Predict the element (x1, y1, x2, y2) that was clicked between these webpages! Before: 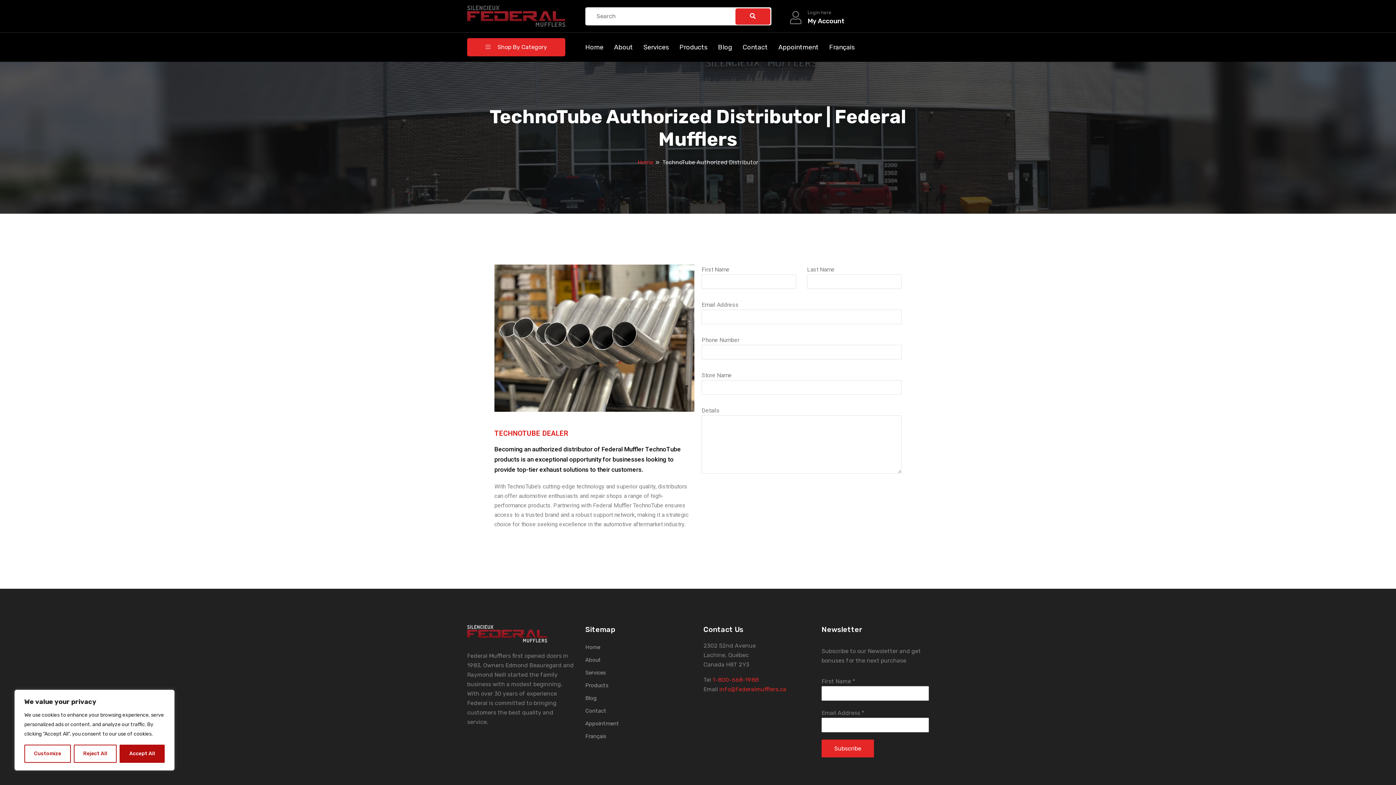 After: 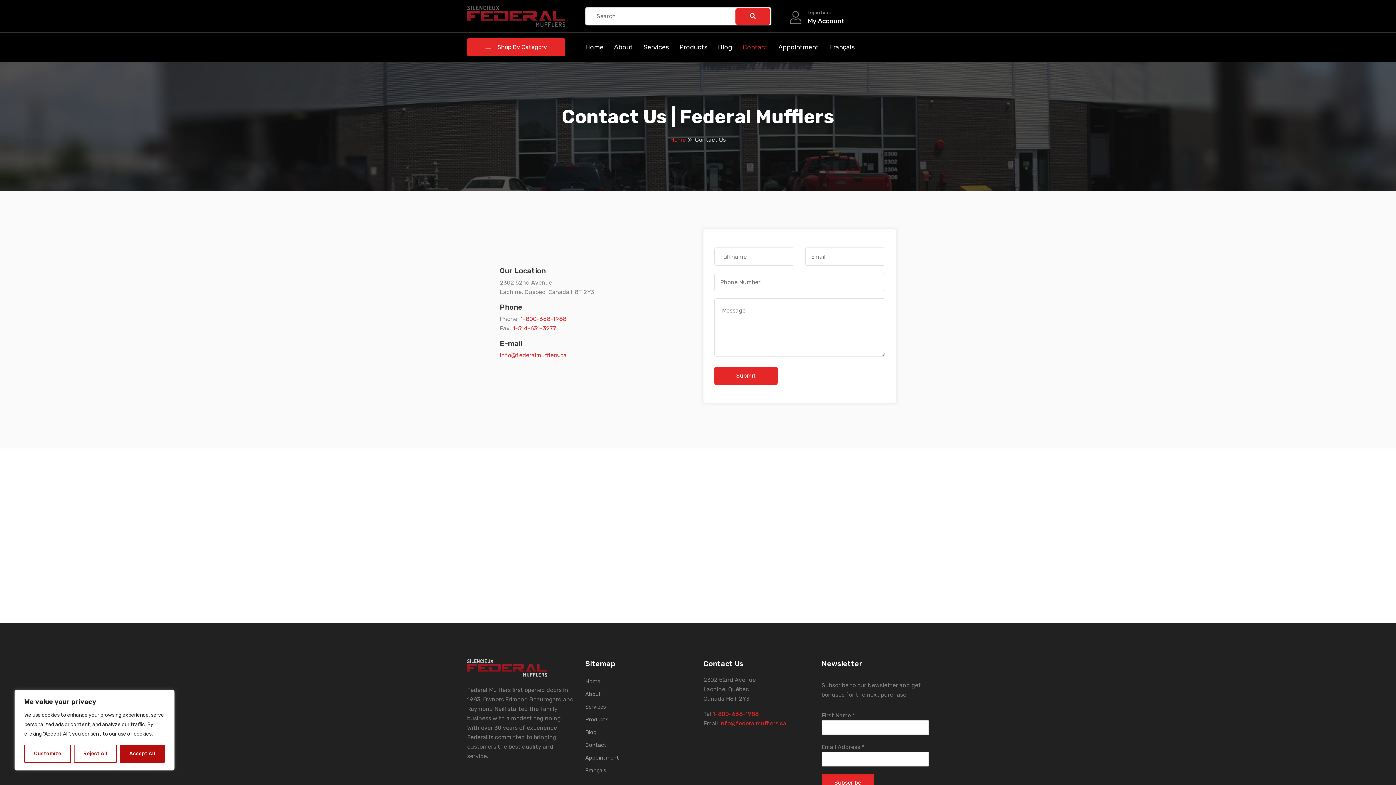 Action: bbox: (742, 43, 768, 51) label: Contact